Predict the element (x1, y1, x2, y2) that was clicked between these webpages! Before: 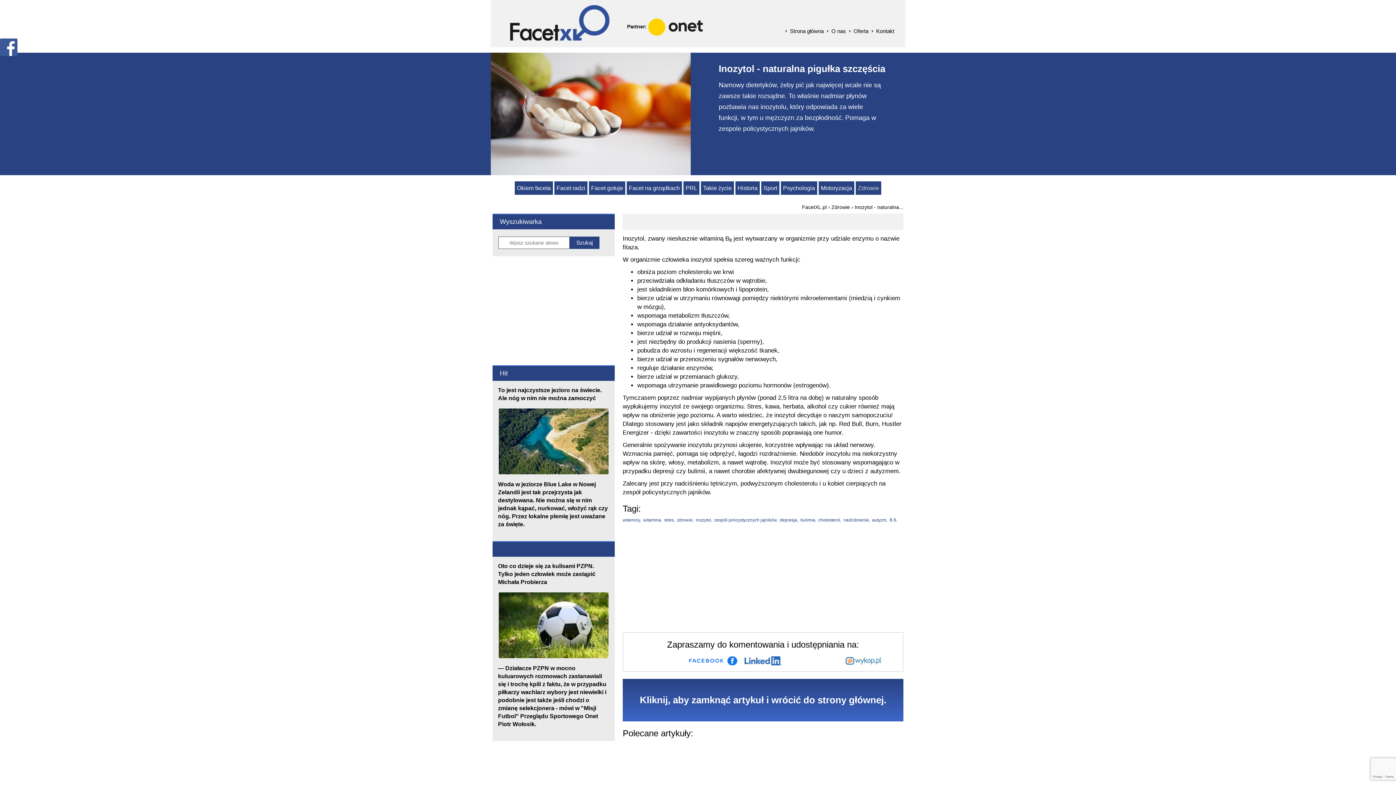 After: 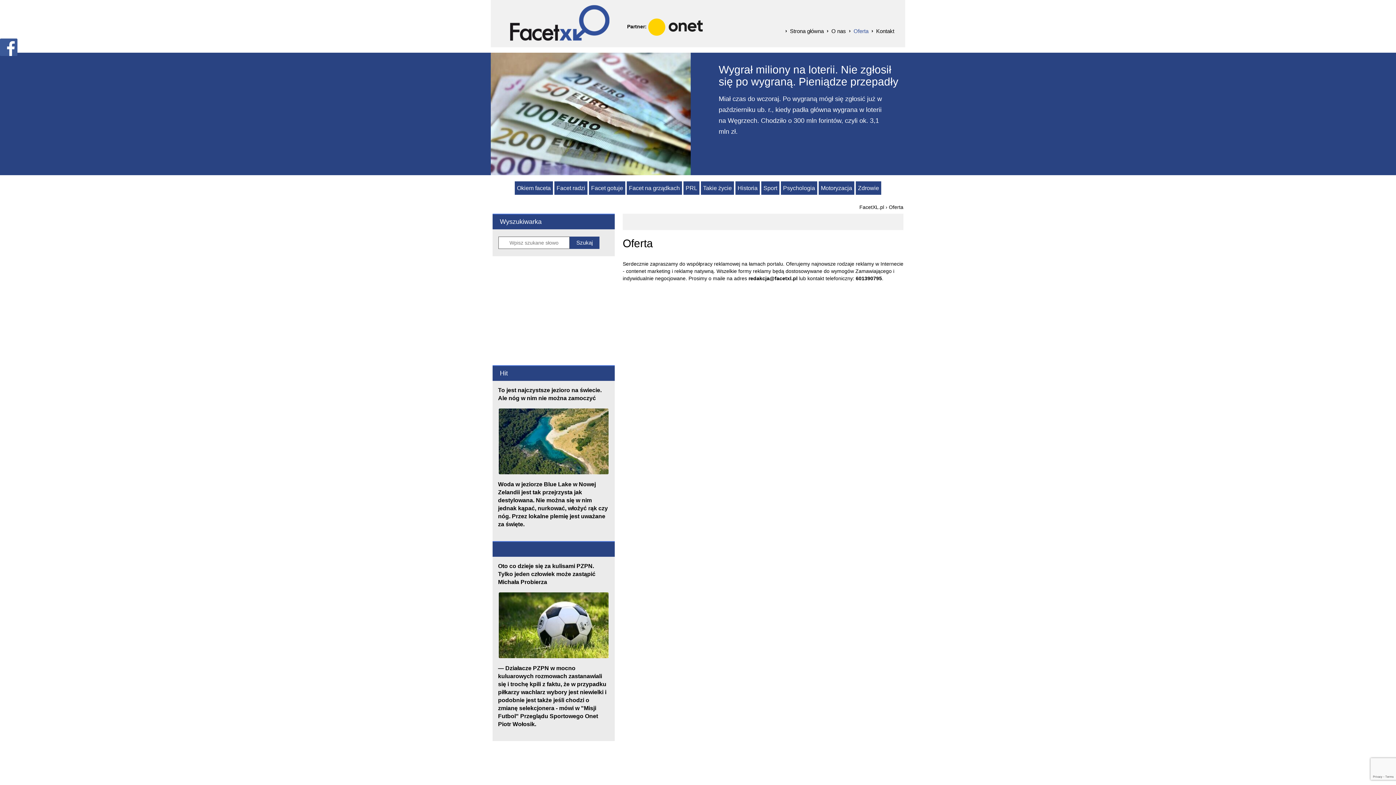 Action: bbox: (850, 28, 871, 34) label: Oferta